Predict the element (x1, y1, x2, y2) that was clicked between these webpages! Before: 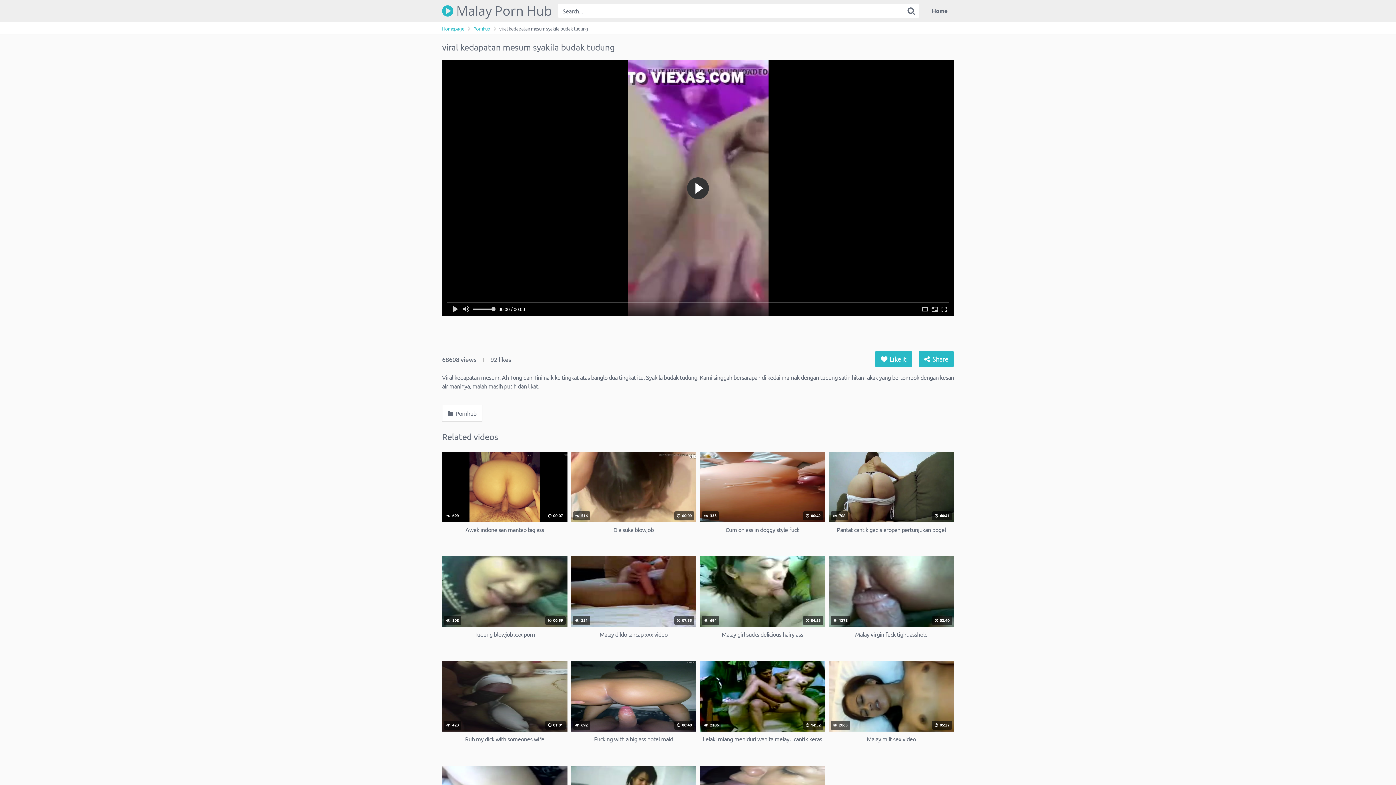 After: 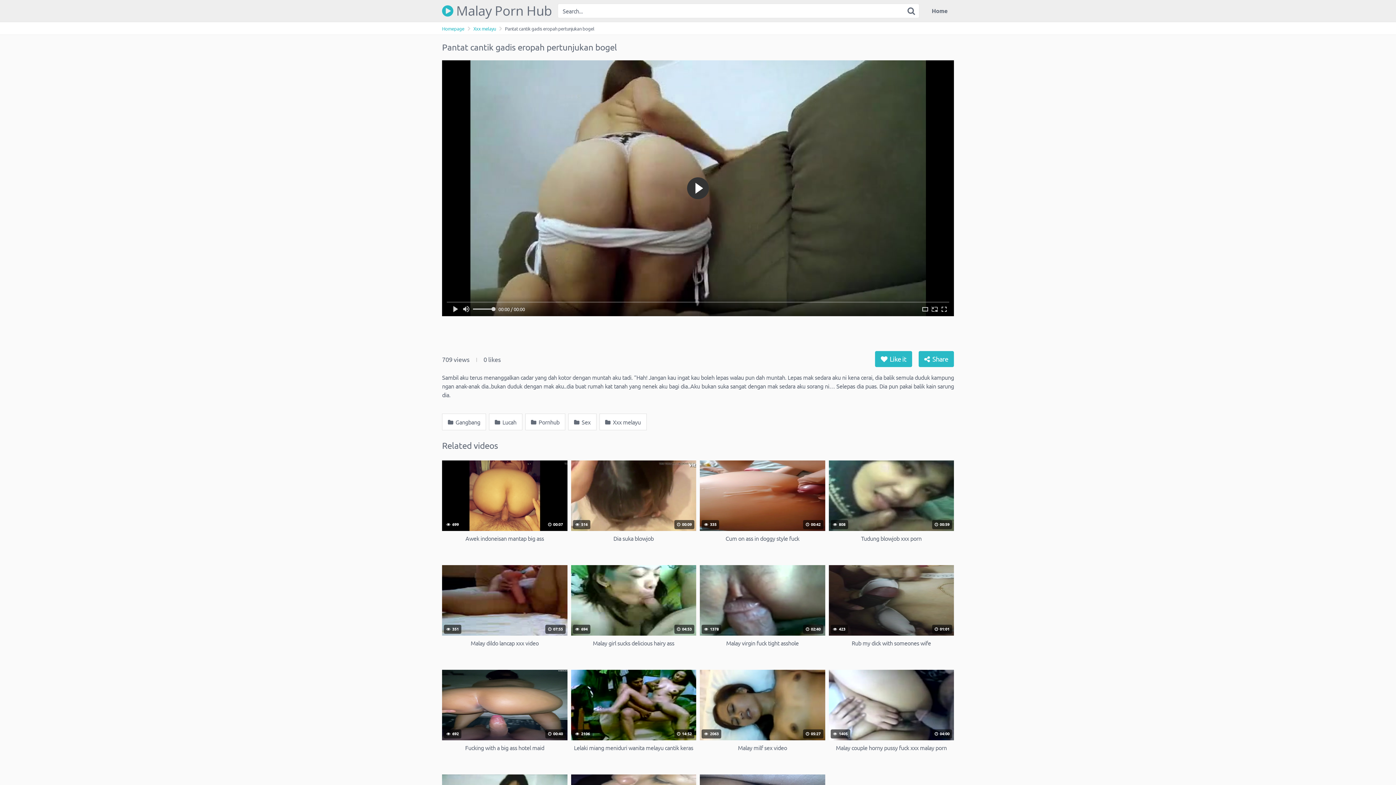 Action: label:  708
 40:41
Pantat cantik gadis eropah pertunjukan bogel bbox: (828, 451, 954, 542)